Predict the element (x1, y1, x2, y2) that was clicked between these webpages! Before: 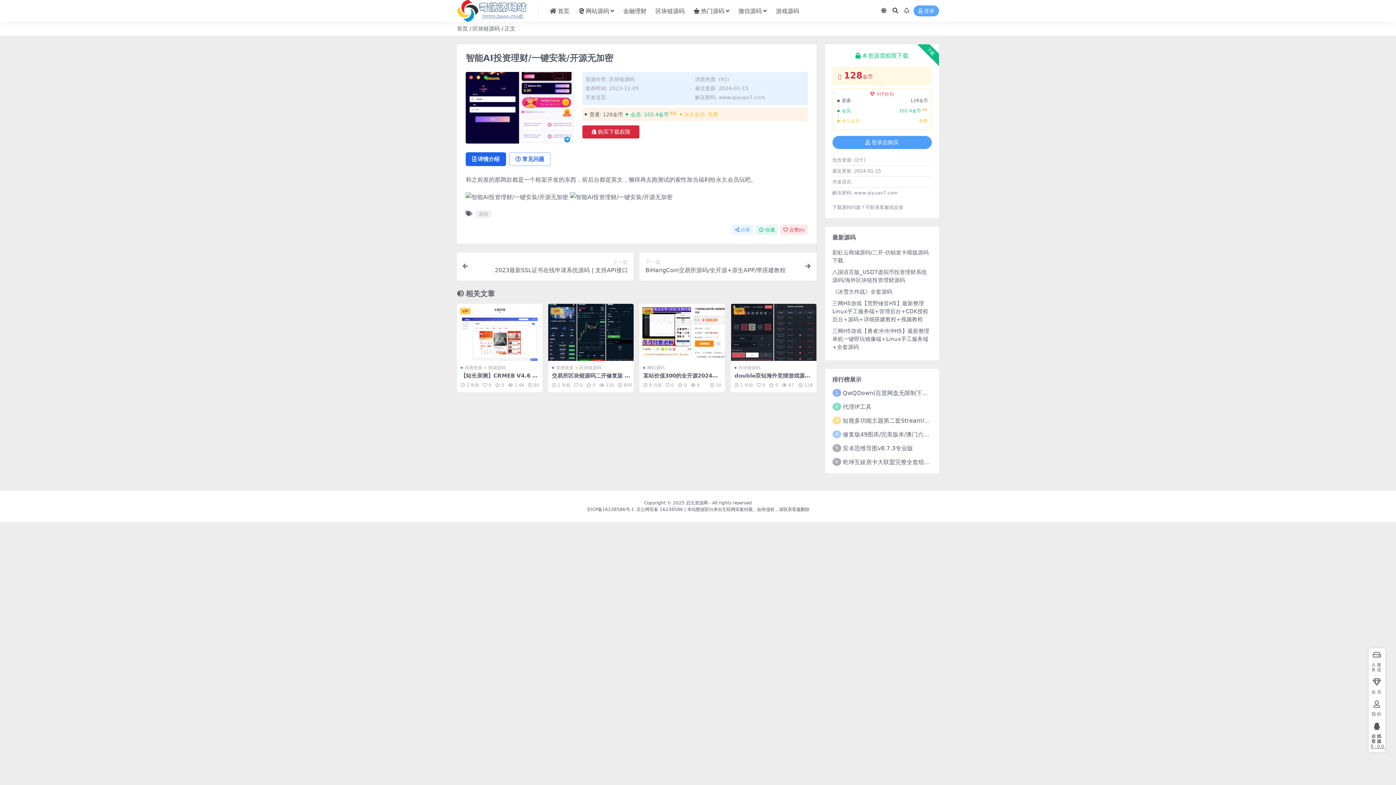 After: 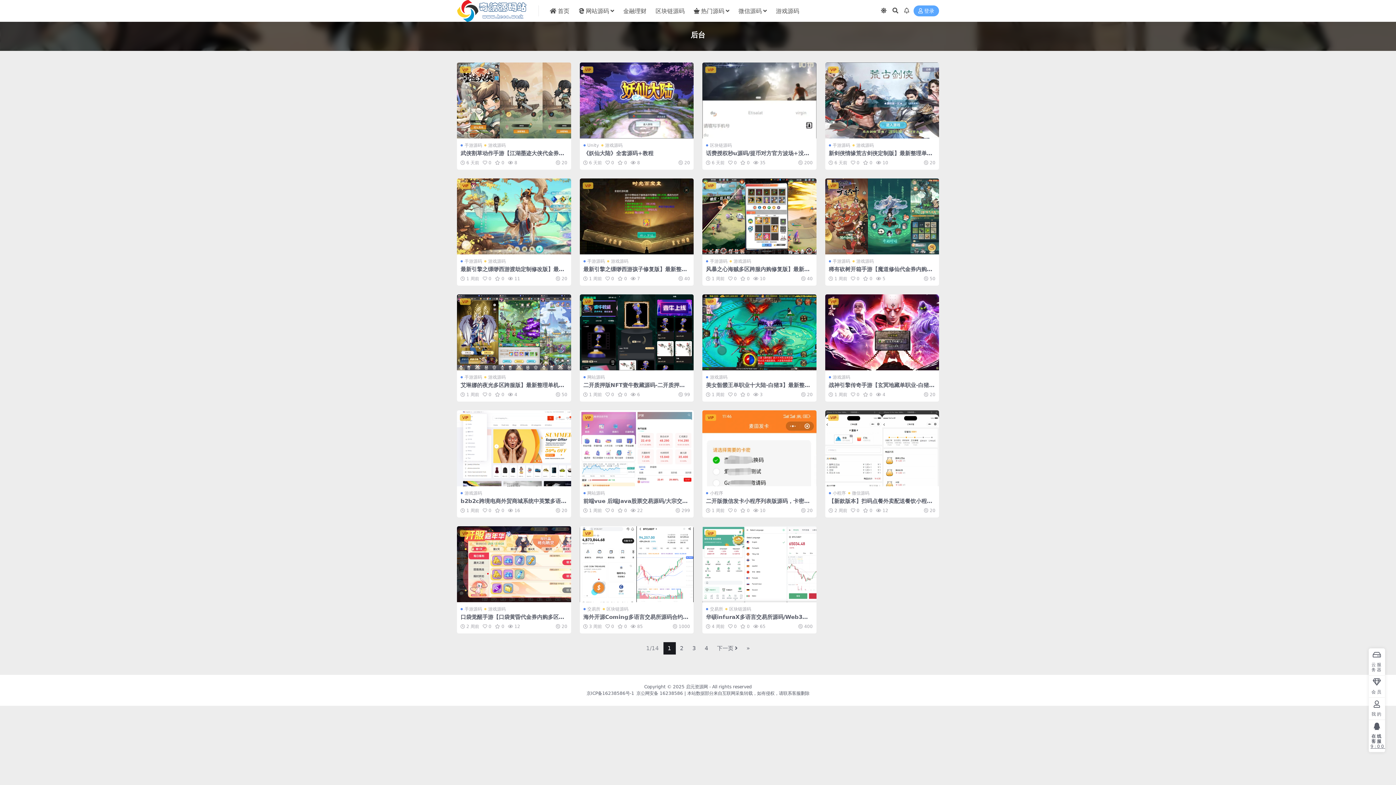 Action: label: 后台 bbox: (476, 210, 491, 218)